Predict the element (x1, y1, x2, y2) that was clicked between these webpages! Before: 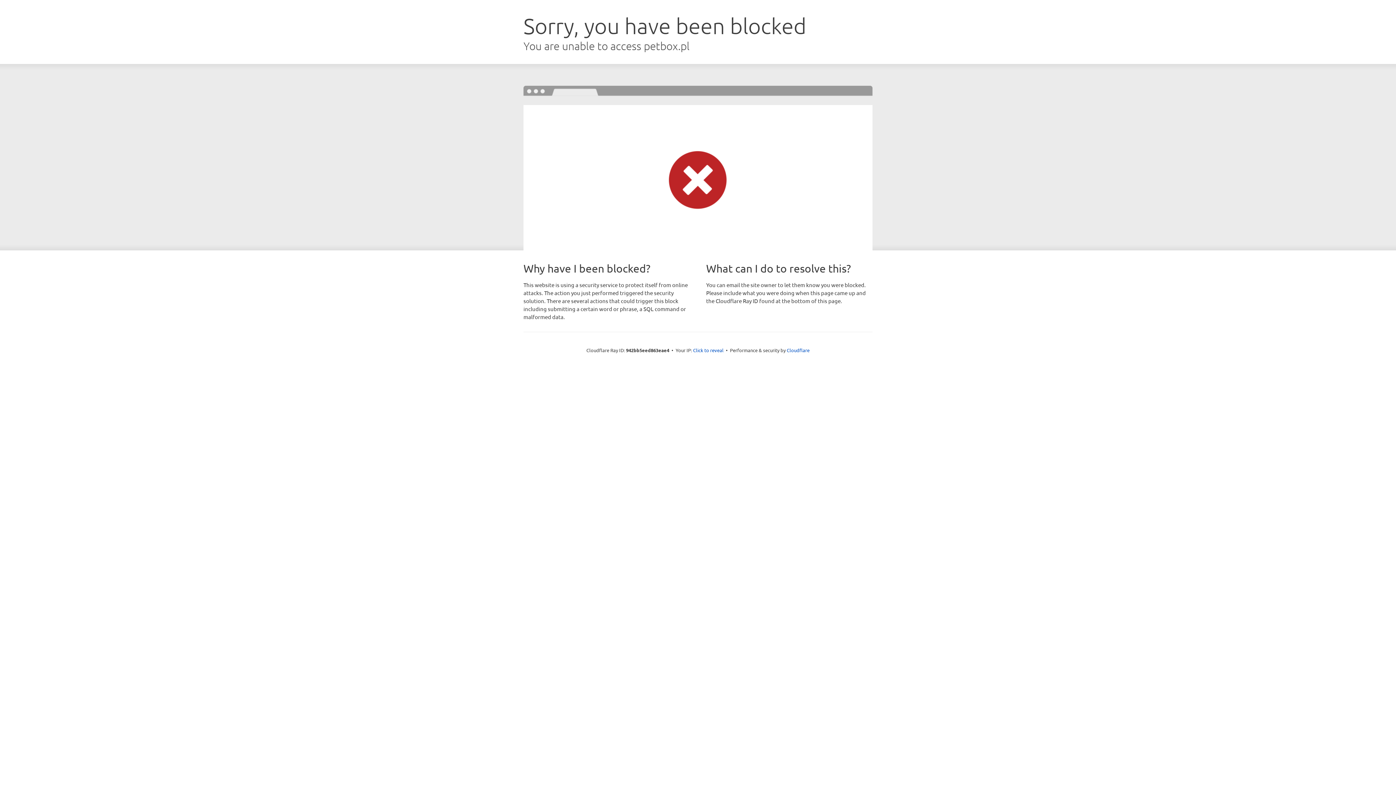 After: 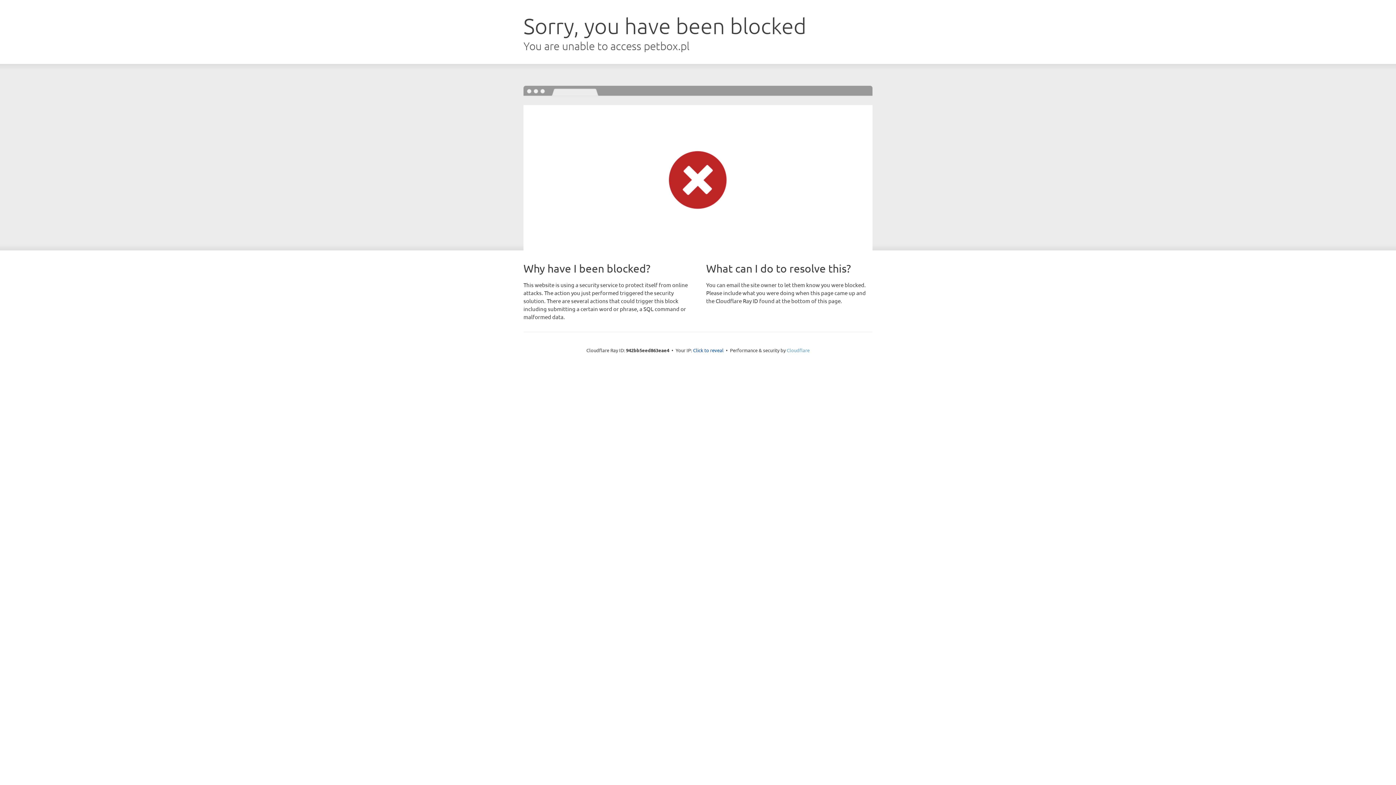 Action: label: Cloudflare bbox: (786, 347, 809, 353)